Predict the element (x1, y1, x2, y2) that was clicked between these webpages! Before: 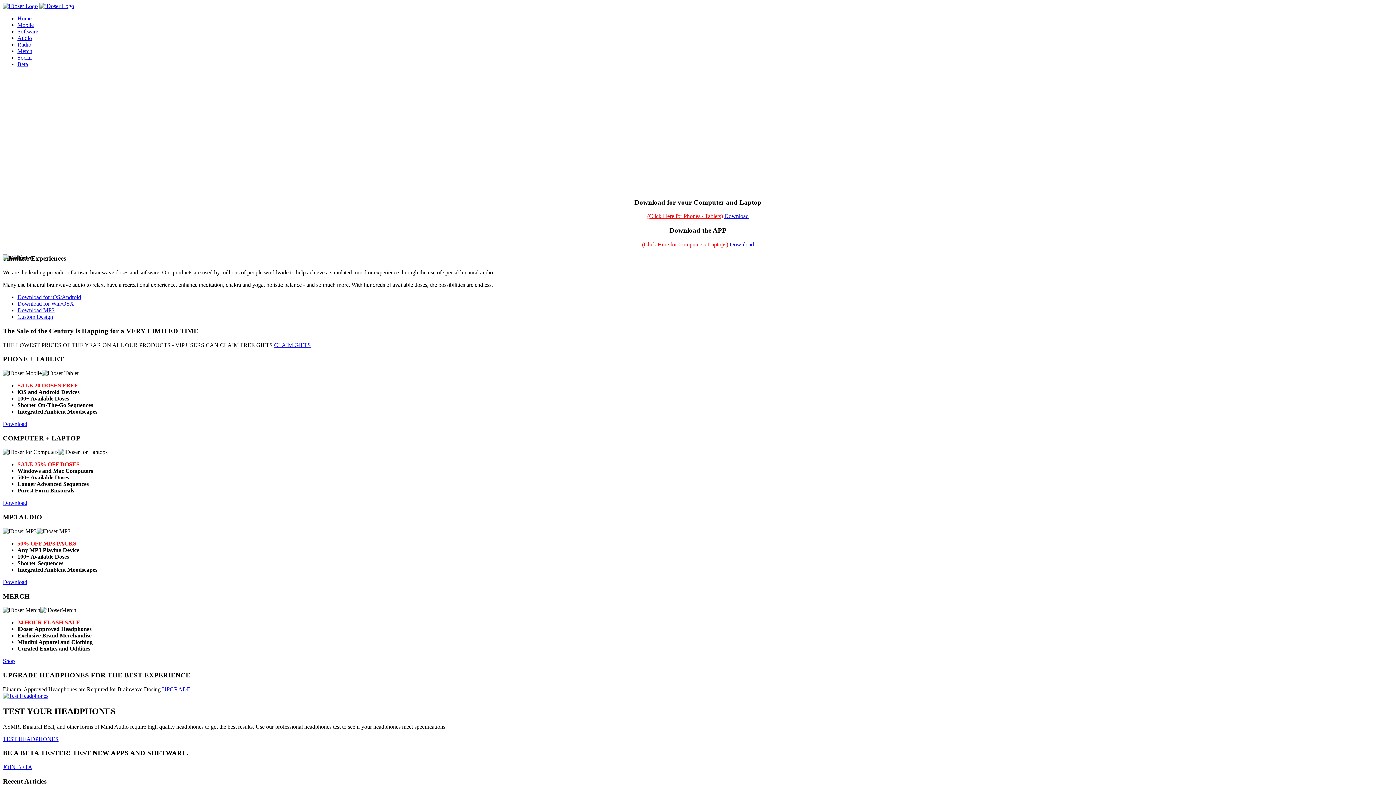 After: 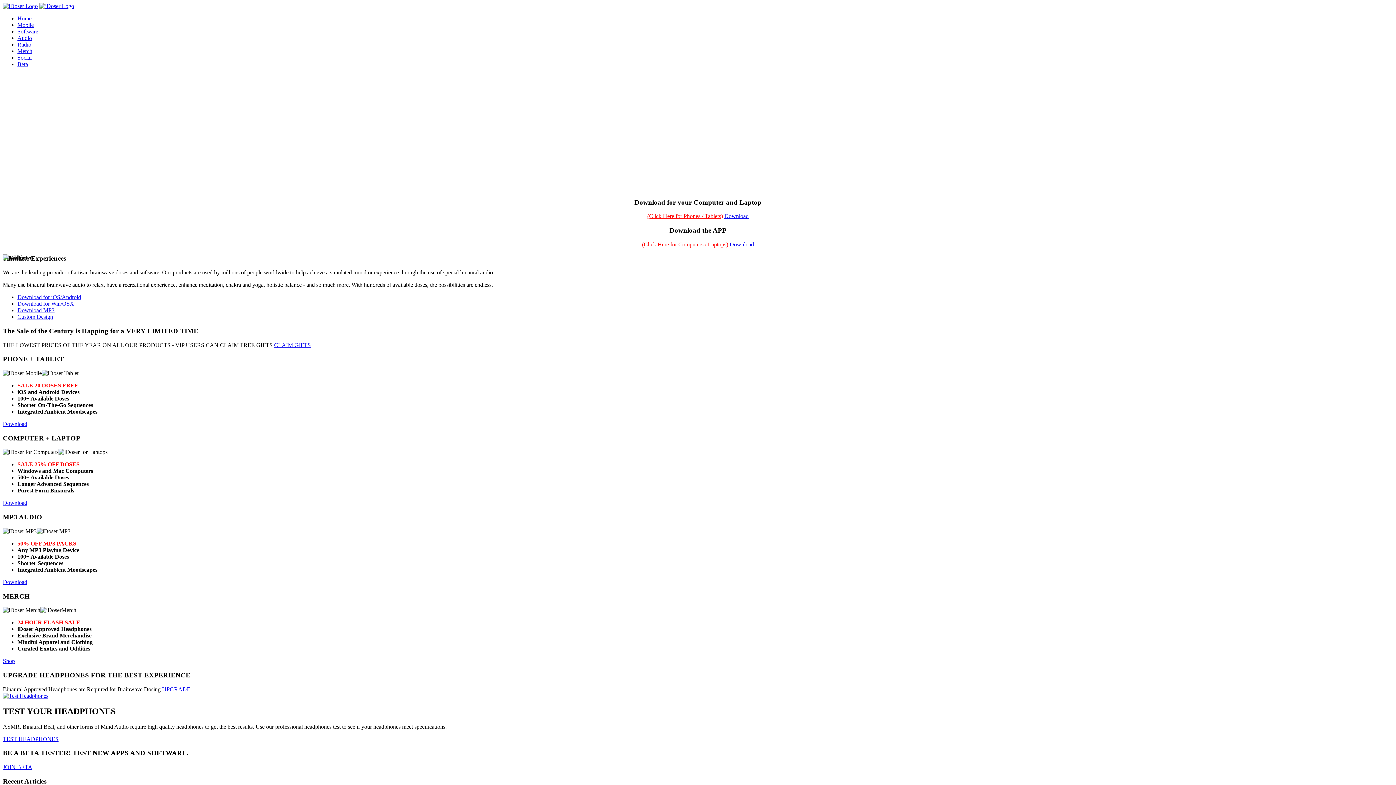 Action: bbox: (17, 300, 74, 306) label: Download for Win/OSX